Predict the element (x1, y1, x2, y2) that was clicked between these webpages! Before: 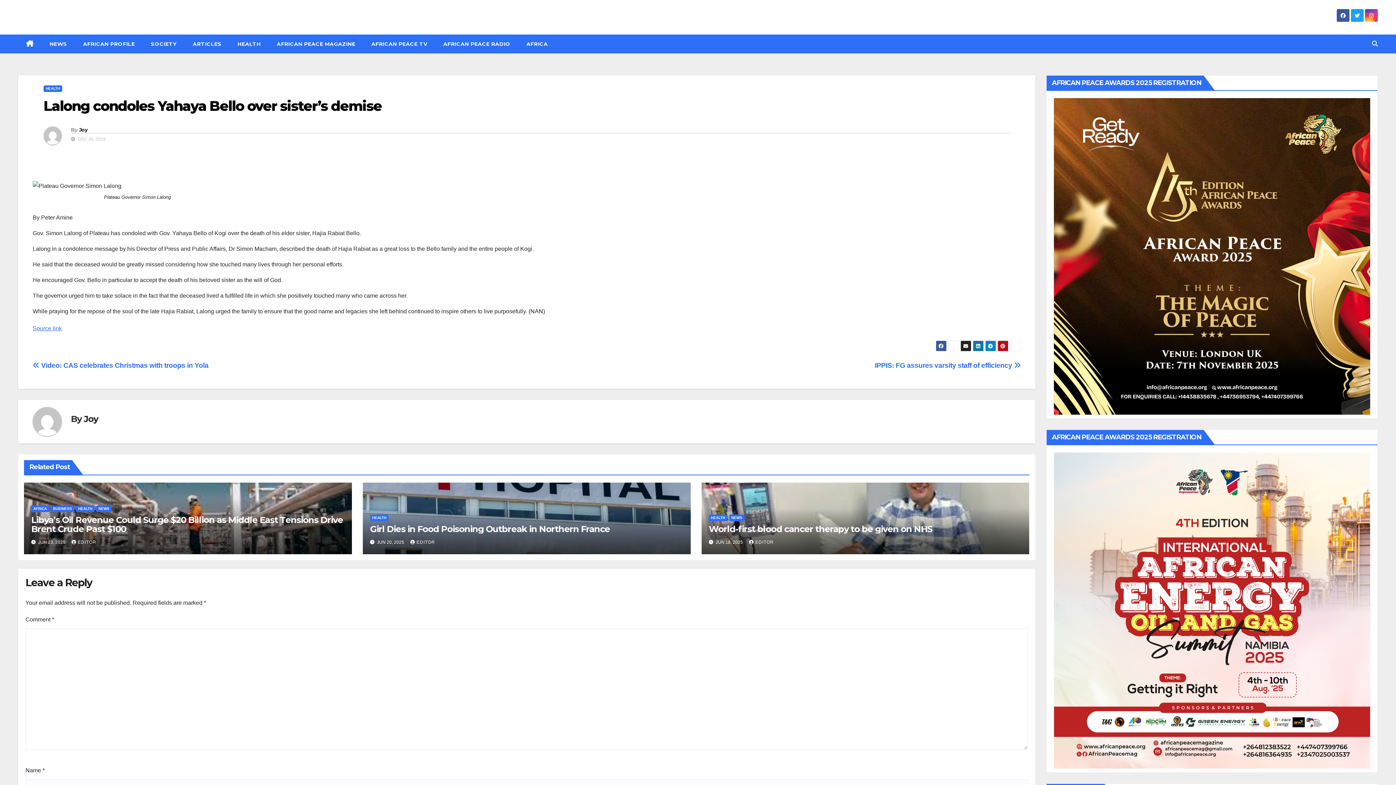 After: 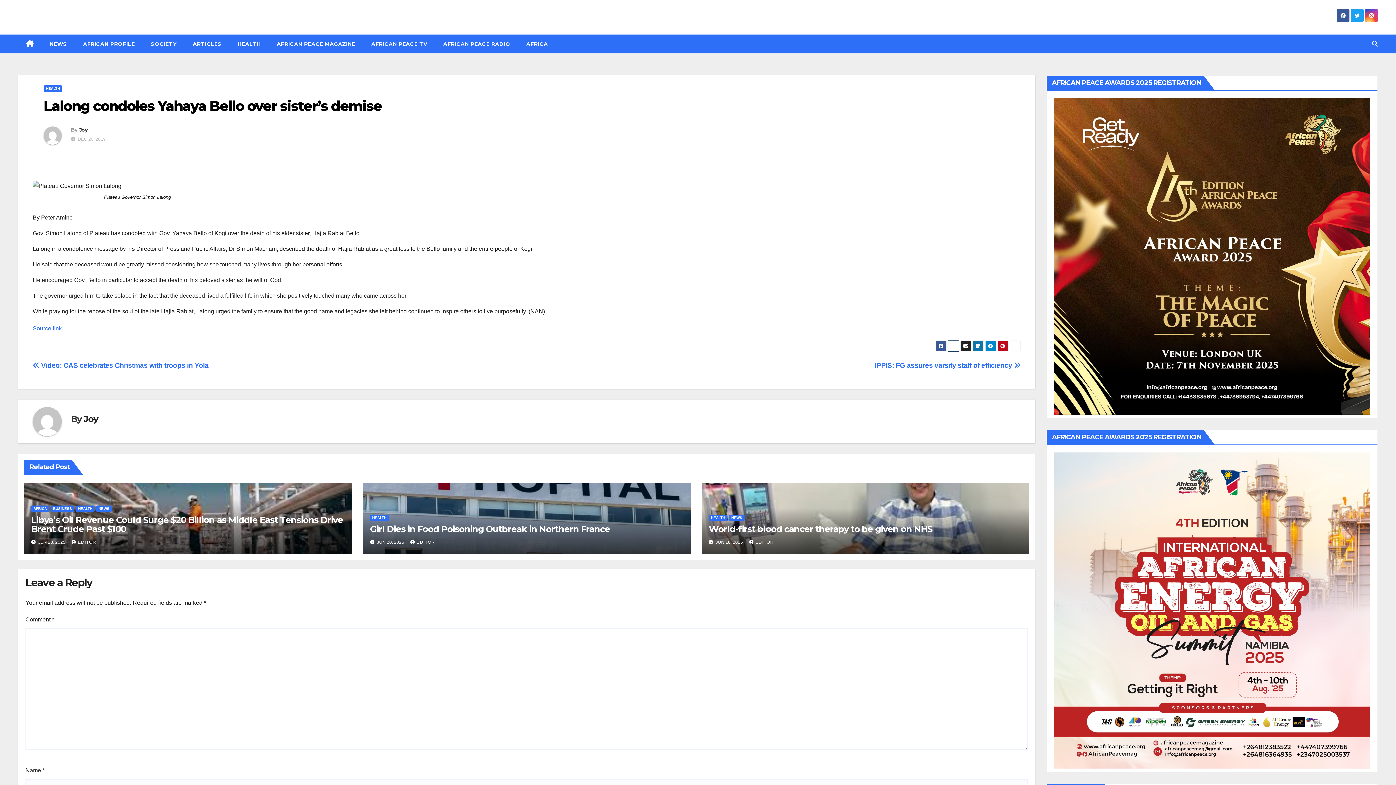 Action: bbox: (948, 340, 959, 351)